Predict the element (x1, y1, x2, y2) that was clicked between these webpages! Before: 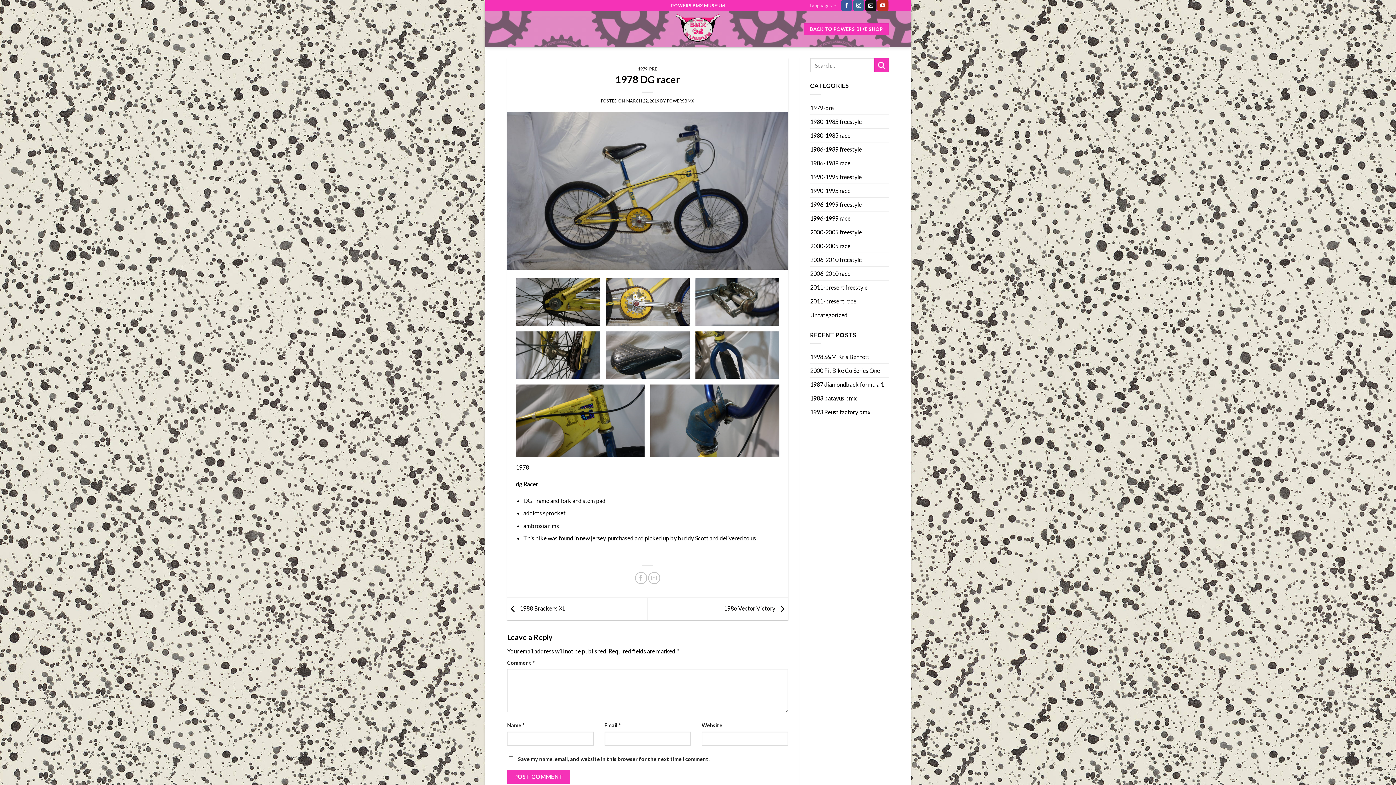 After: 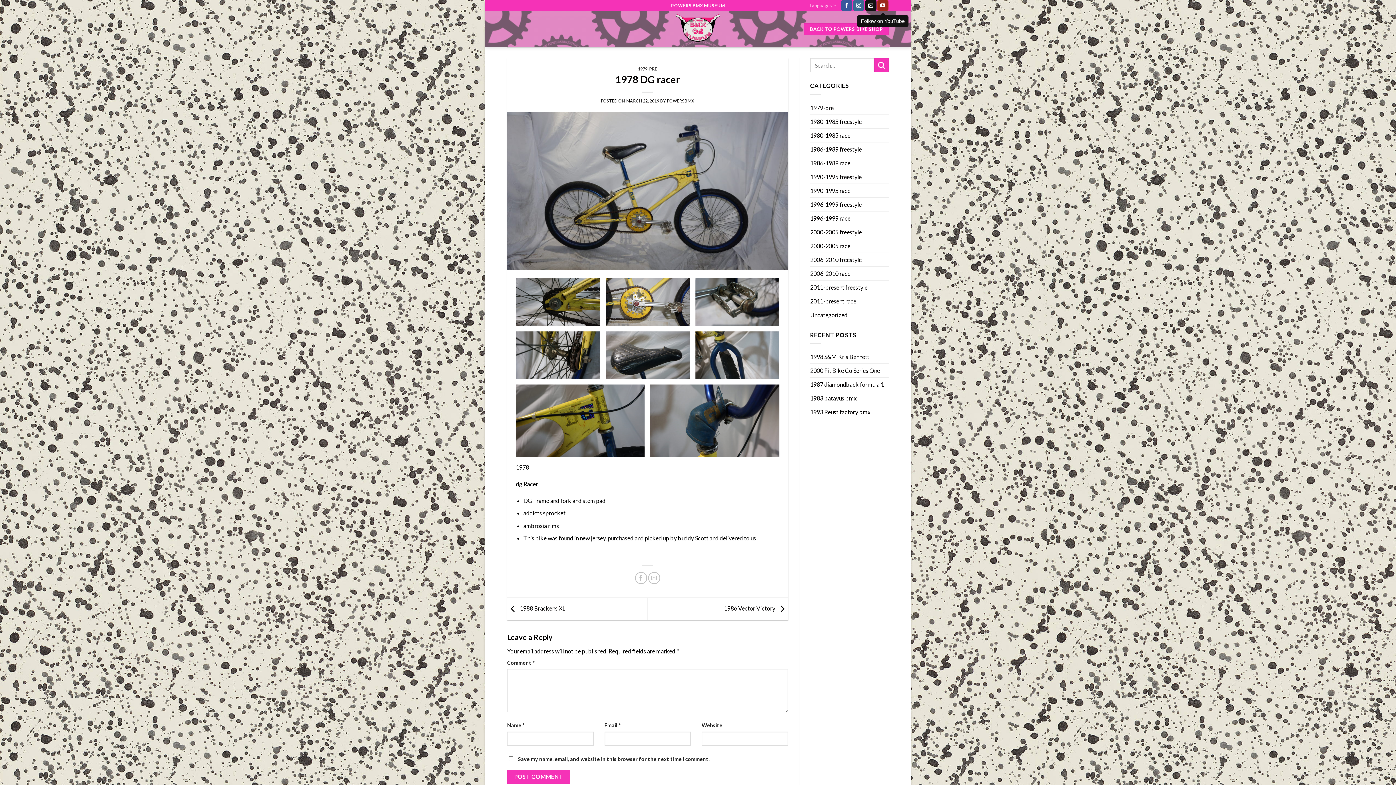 Action: bbox: (877, 0, 888, 10)